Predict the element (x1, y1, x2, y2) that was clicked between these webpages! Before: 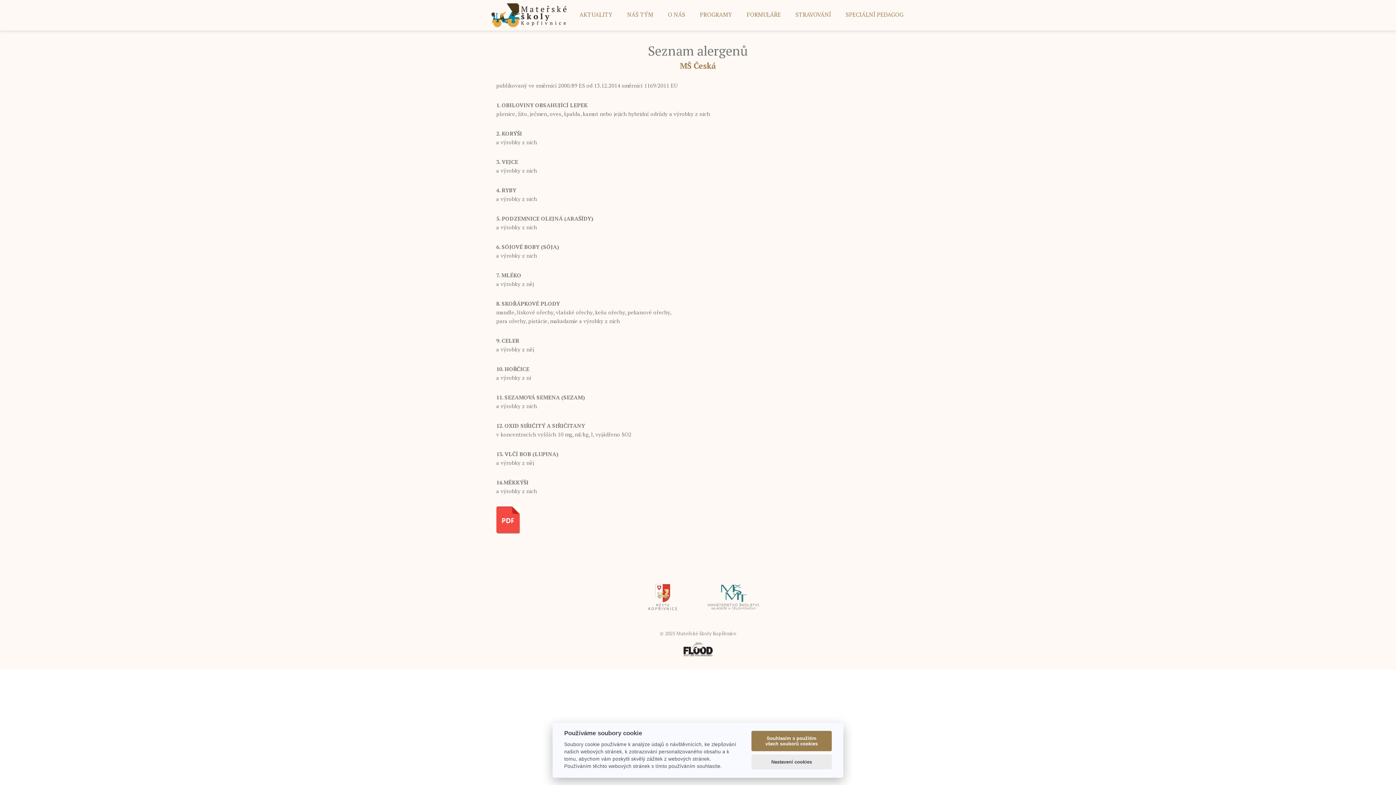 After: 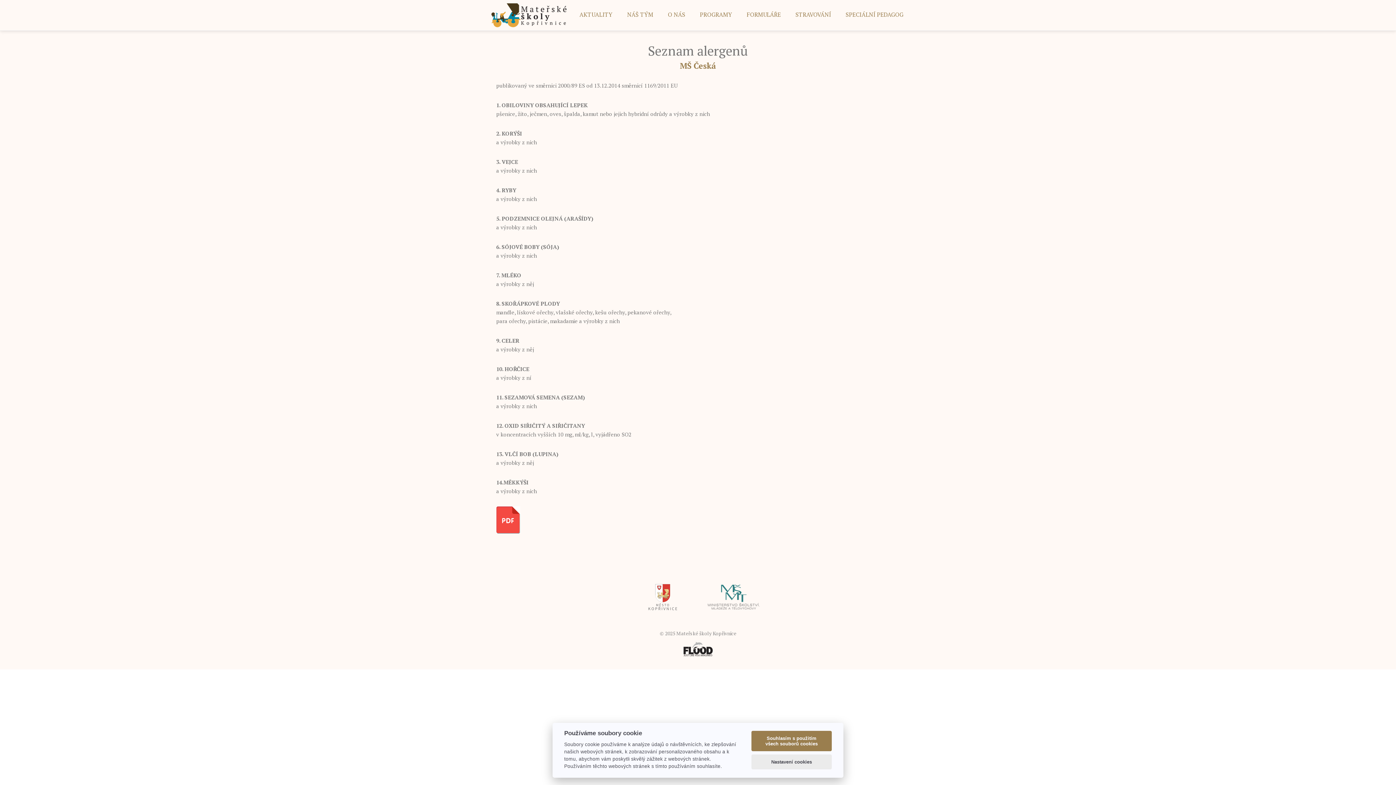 Action: bbox: (647, 583, 678, 611)